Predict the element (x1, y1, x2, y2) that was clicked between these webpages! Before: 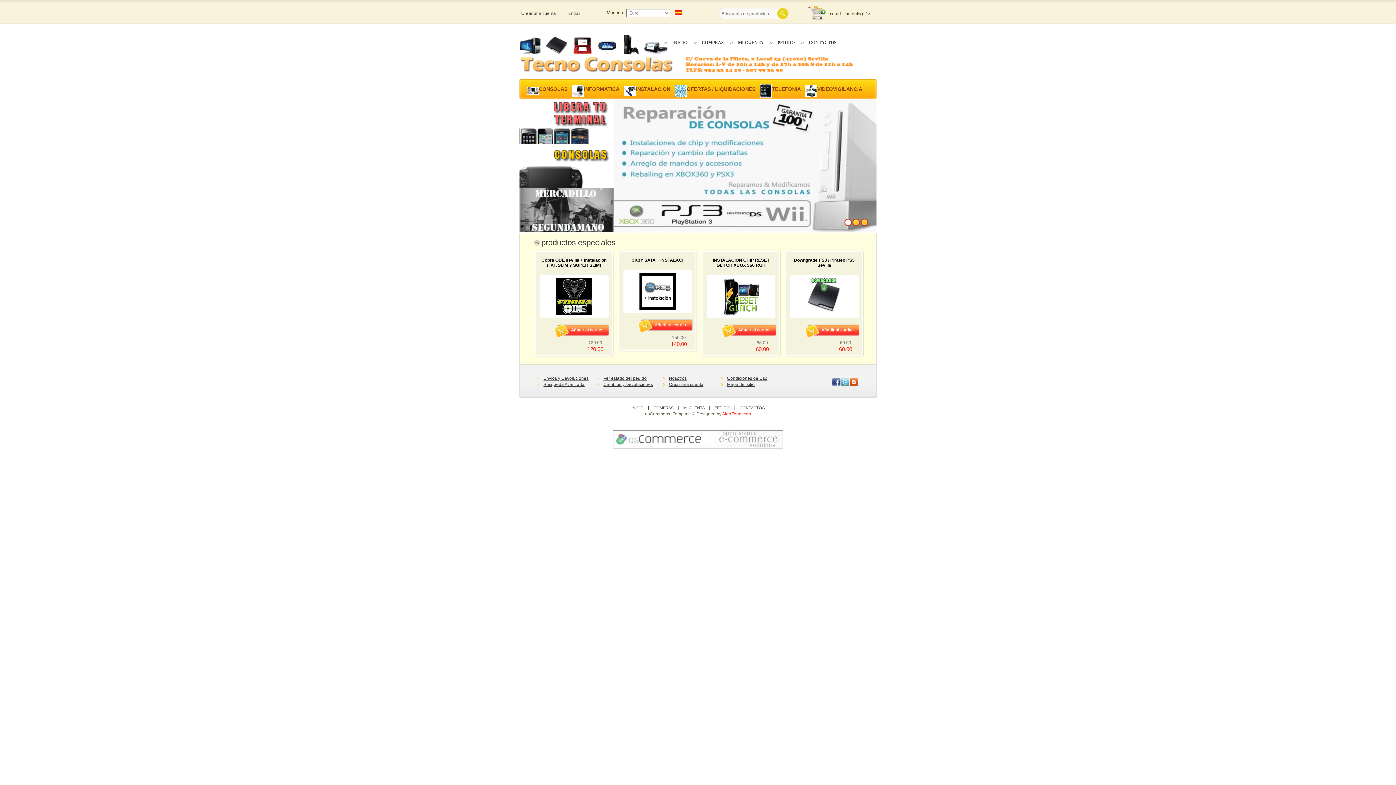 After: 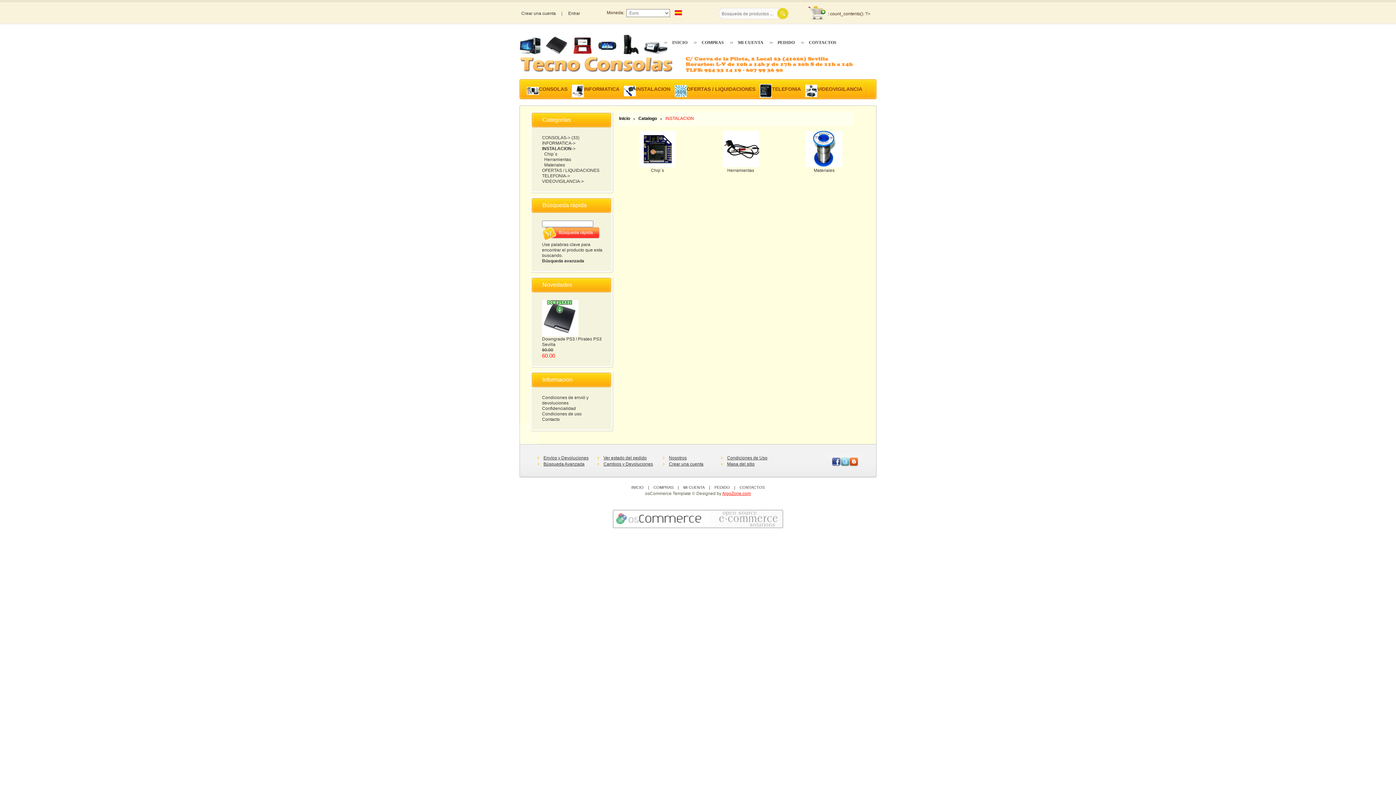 Action: label: INSTALACION bbox: (636, 86, 670, 92)